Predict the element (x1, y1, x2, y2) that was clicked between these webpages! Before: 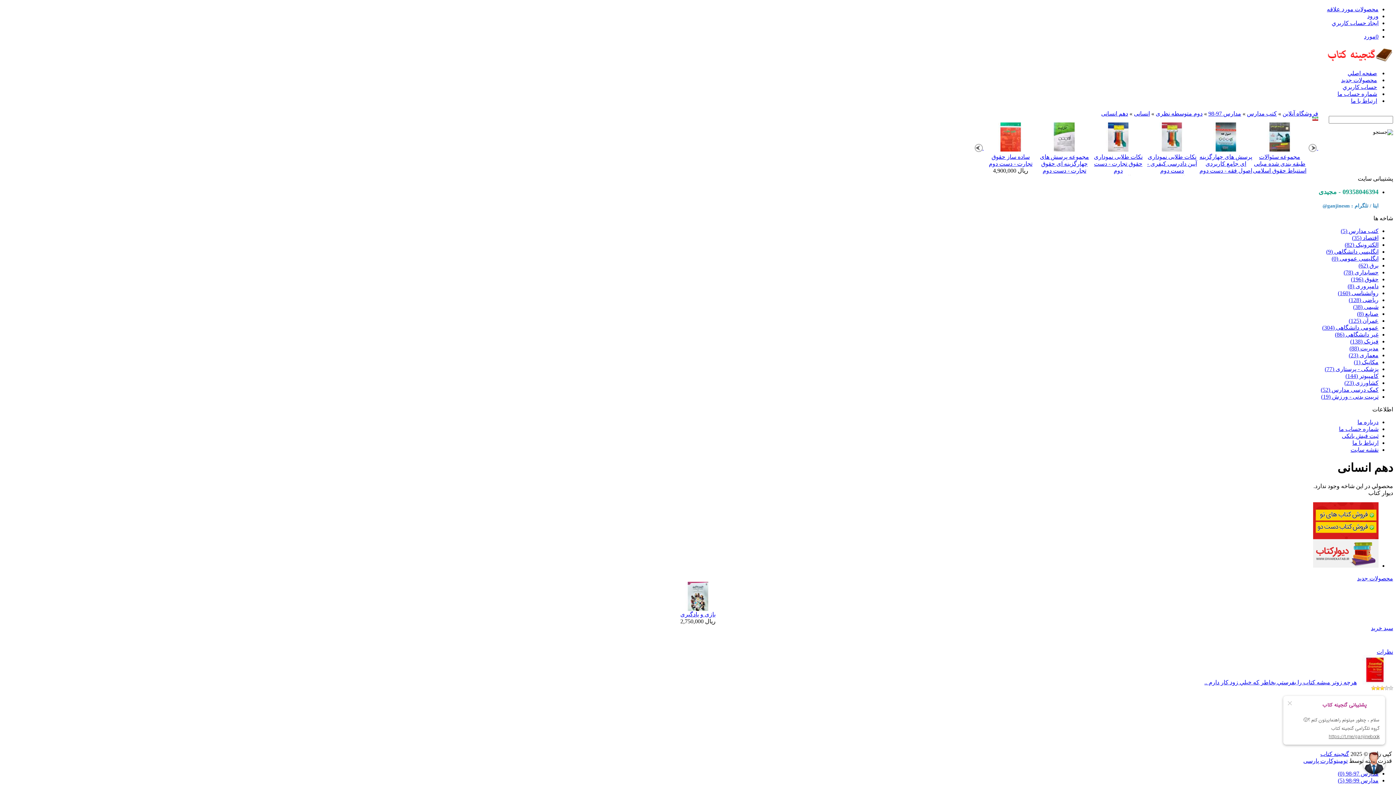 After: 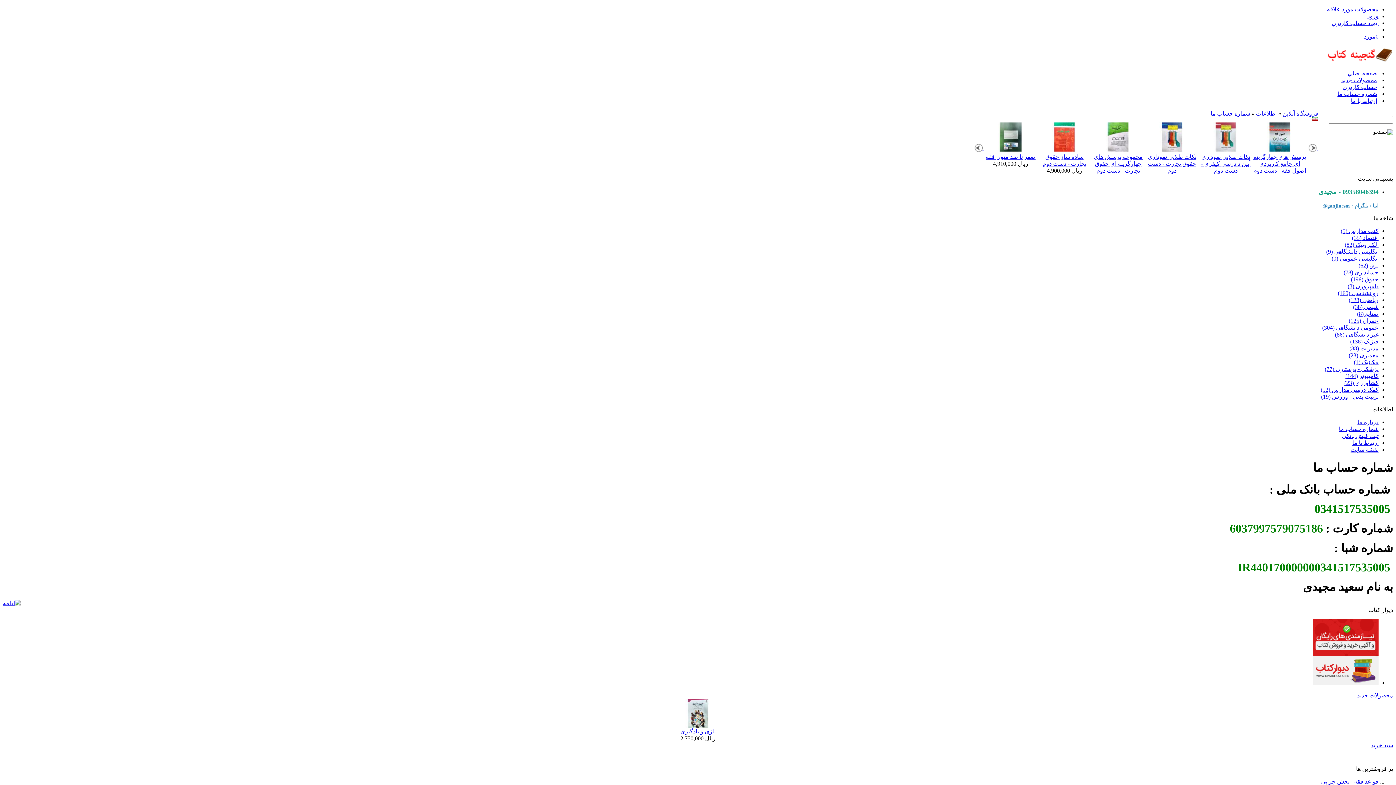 Action: bbox: (1337, 90, 1377, 97) label: شماره حساب ما